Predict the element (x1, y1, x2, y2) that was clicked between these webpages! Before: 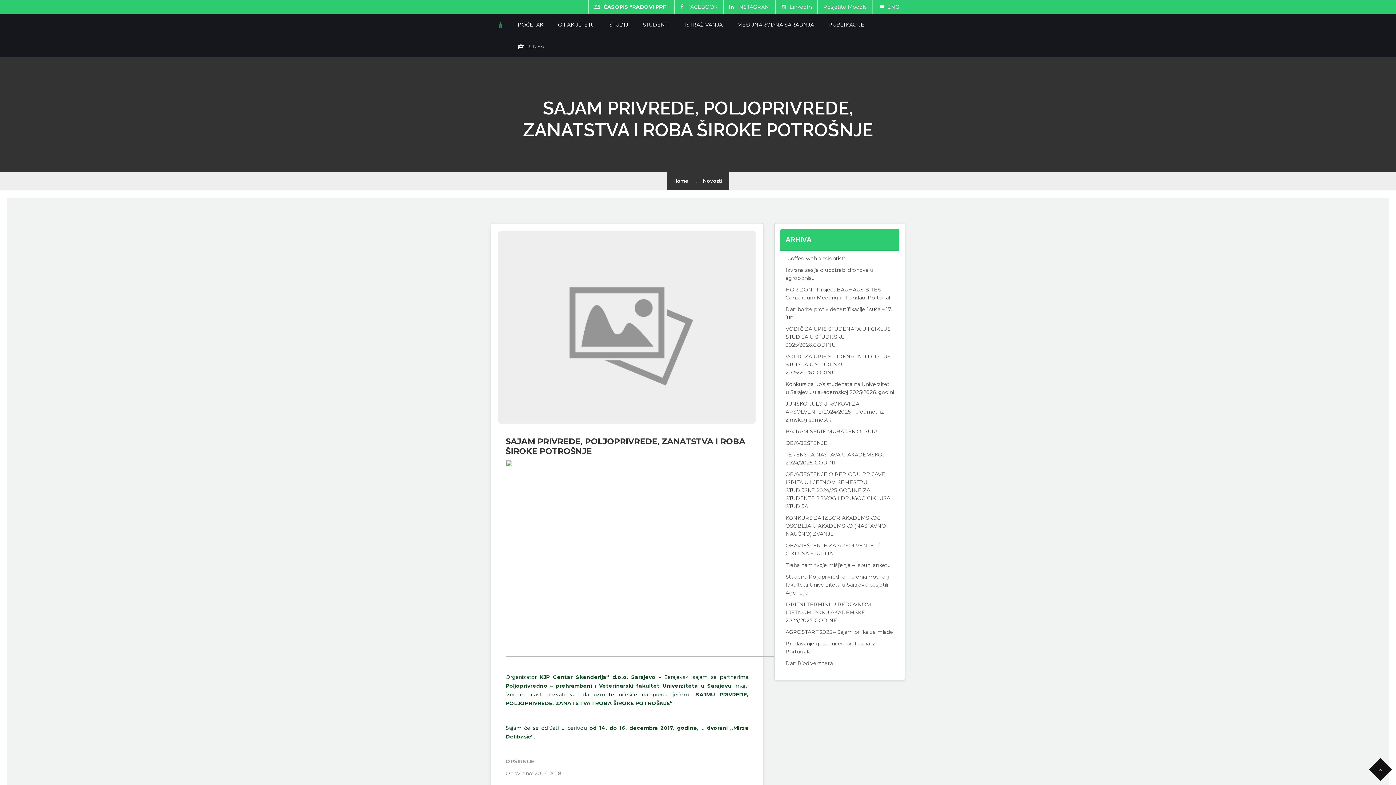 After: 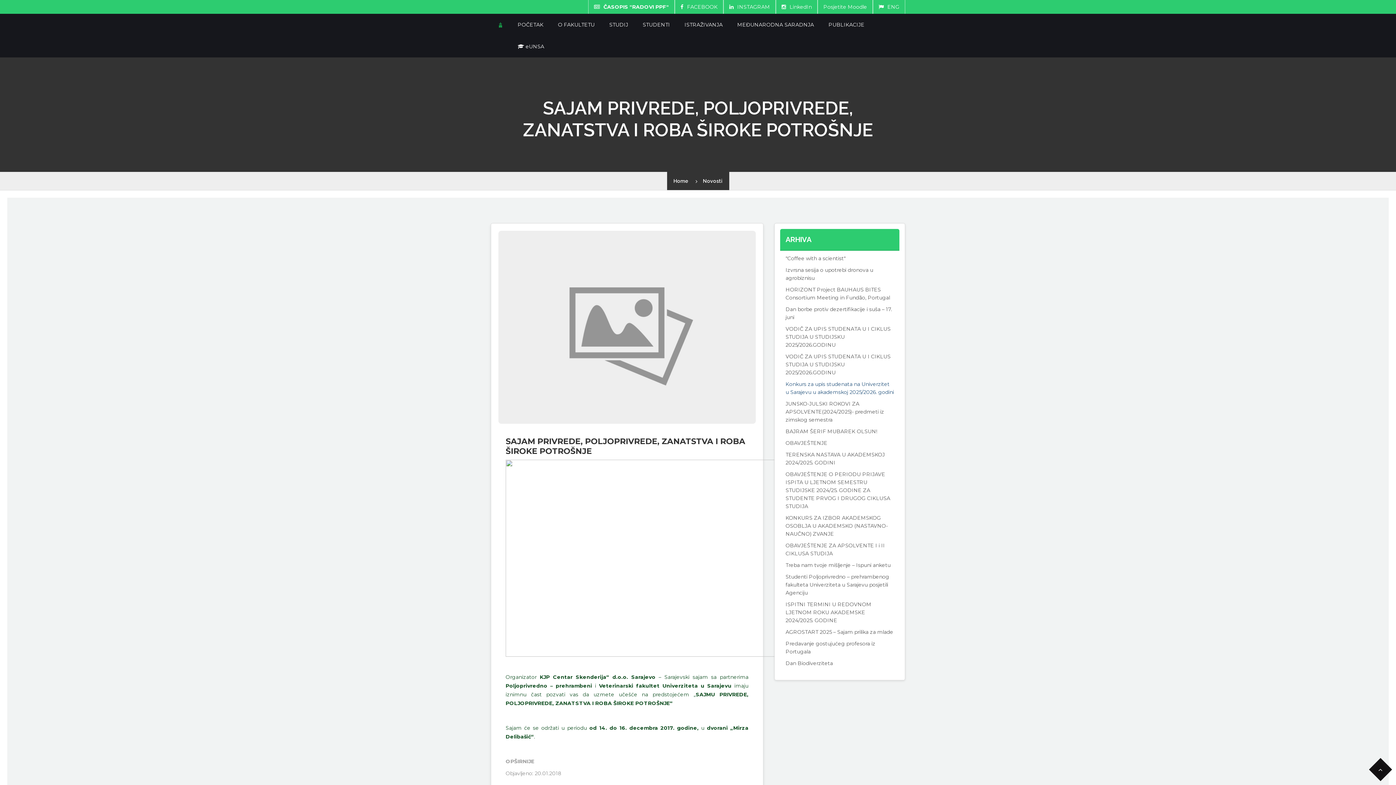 Action: label: Konkurs za upis studenata na Univerzitet u Sarajevu u akademskoj 2025/2026. godini bbox: (785, 380, 894, 396)